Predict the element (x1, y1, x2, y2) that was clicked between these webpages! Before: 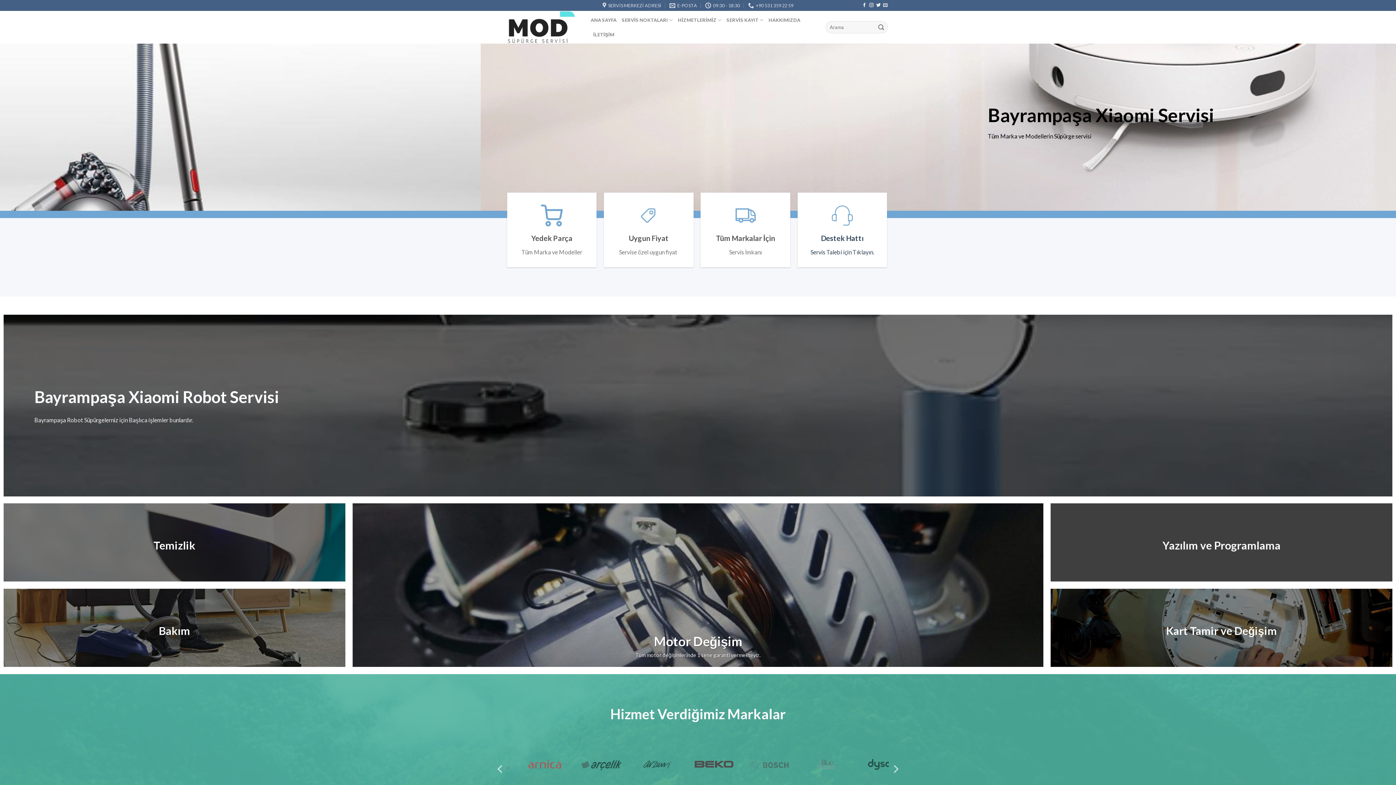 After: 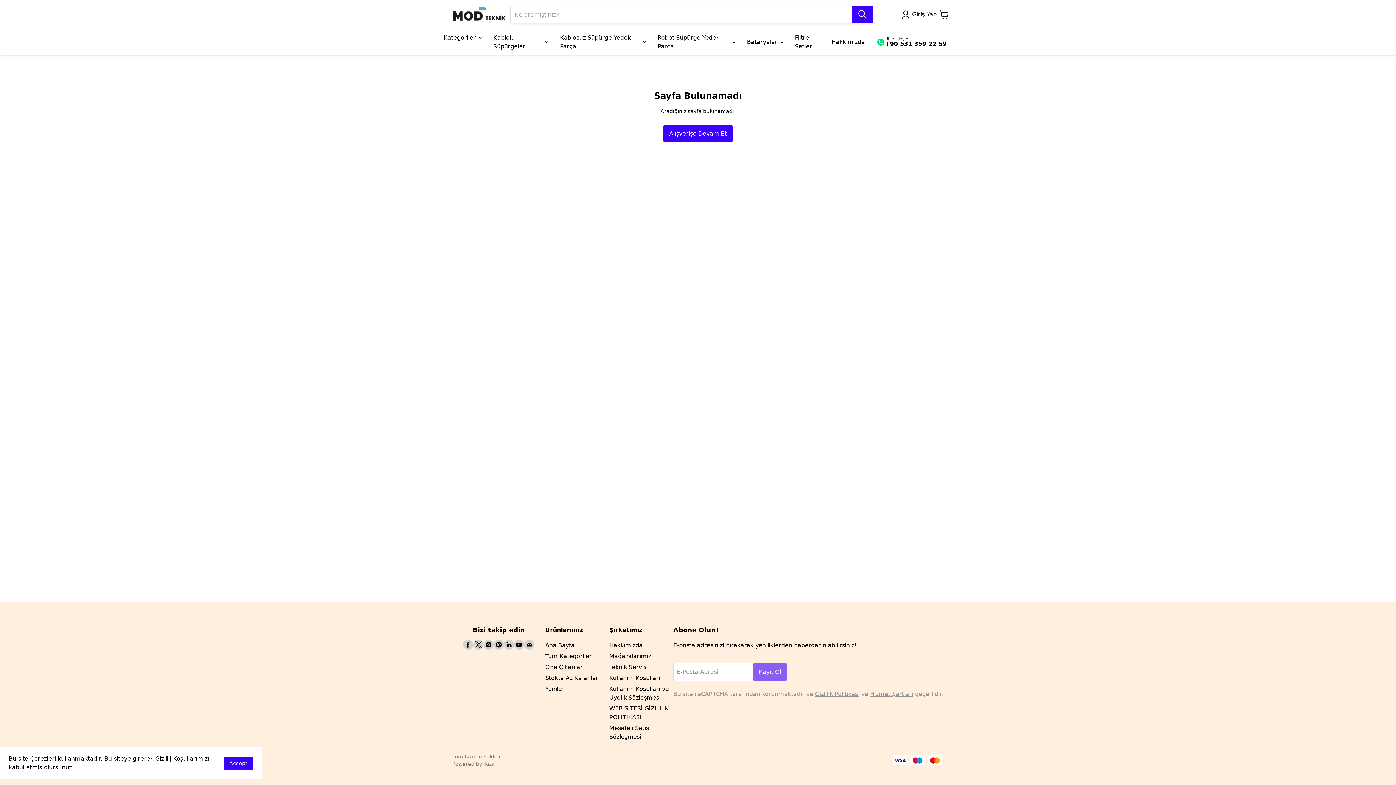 Action: bbox: (821, 233, 863, 242) label: Destek Hattı